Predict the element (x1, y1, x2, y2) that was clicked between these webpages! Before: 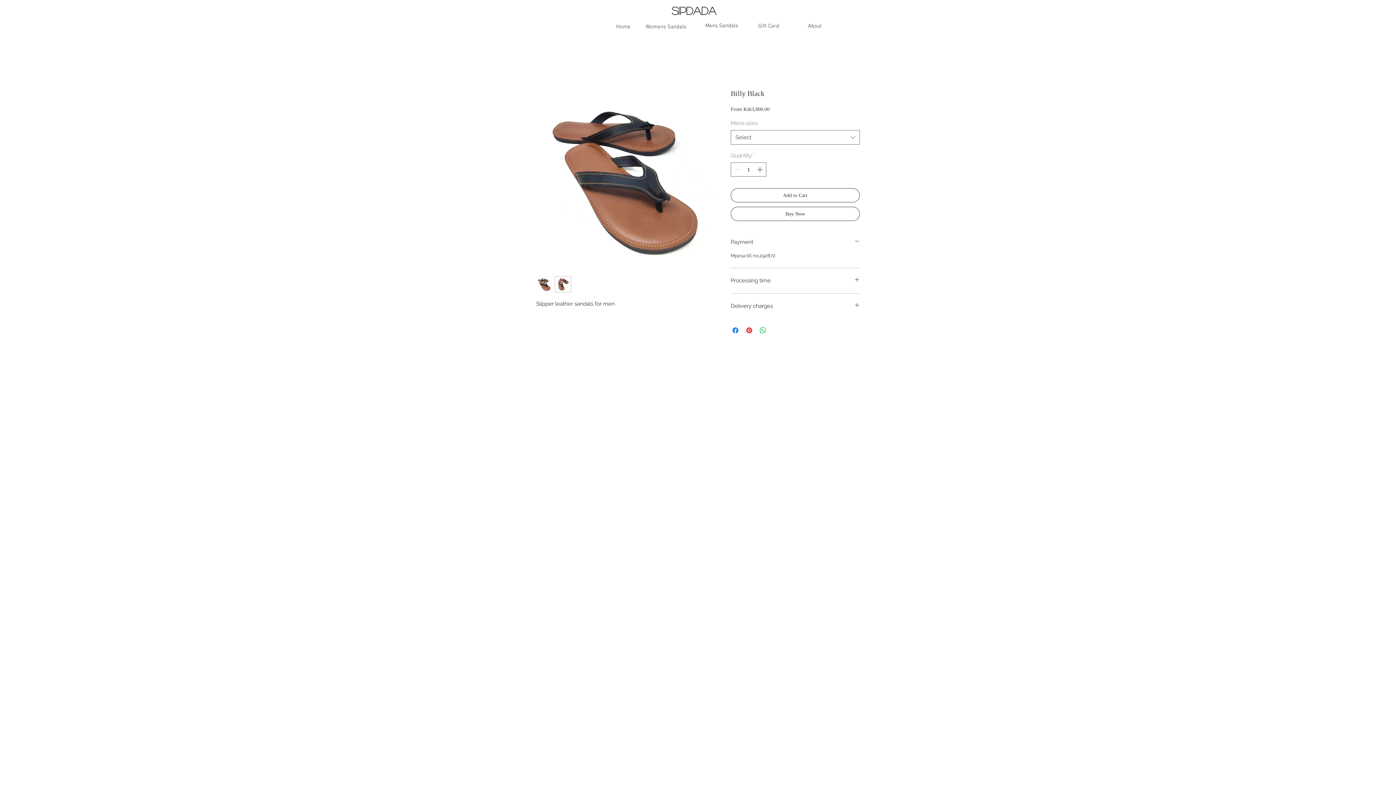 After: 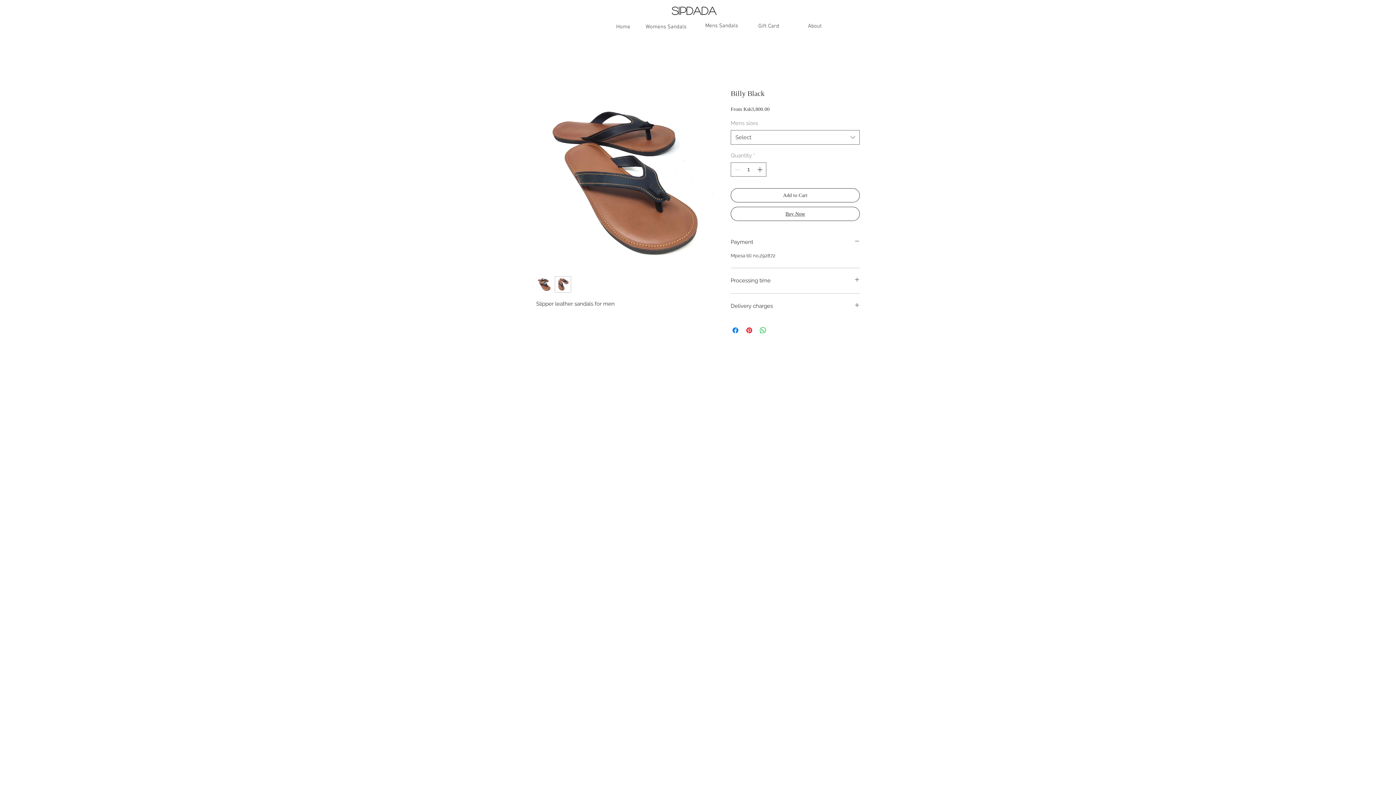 Action: label: Buy Now bbox: (730, 206, 860, 220)